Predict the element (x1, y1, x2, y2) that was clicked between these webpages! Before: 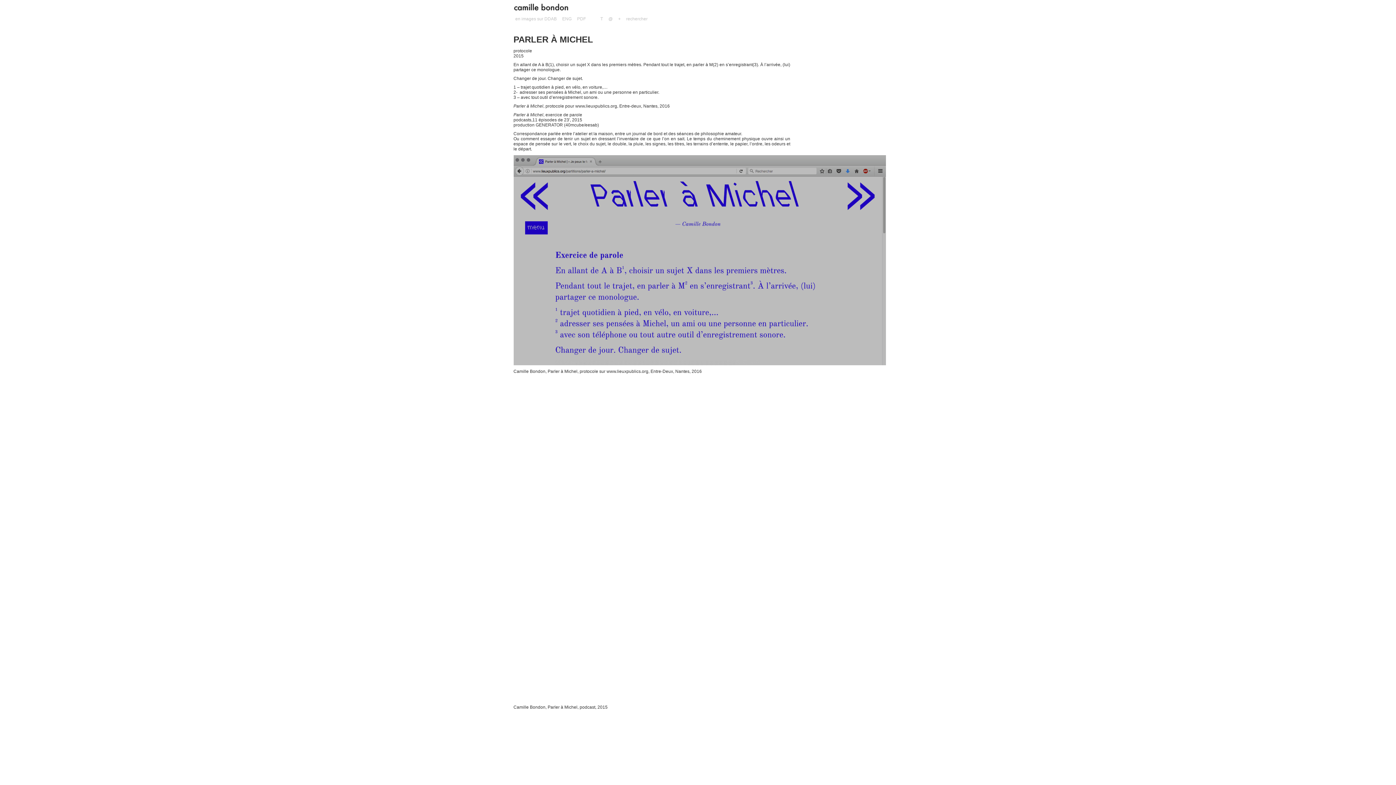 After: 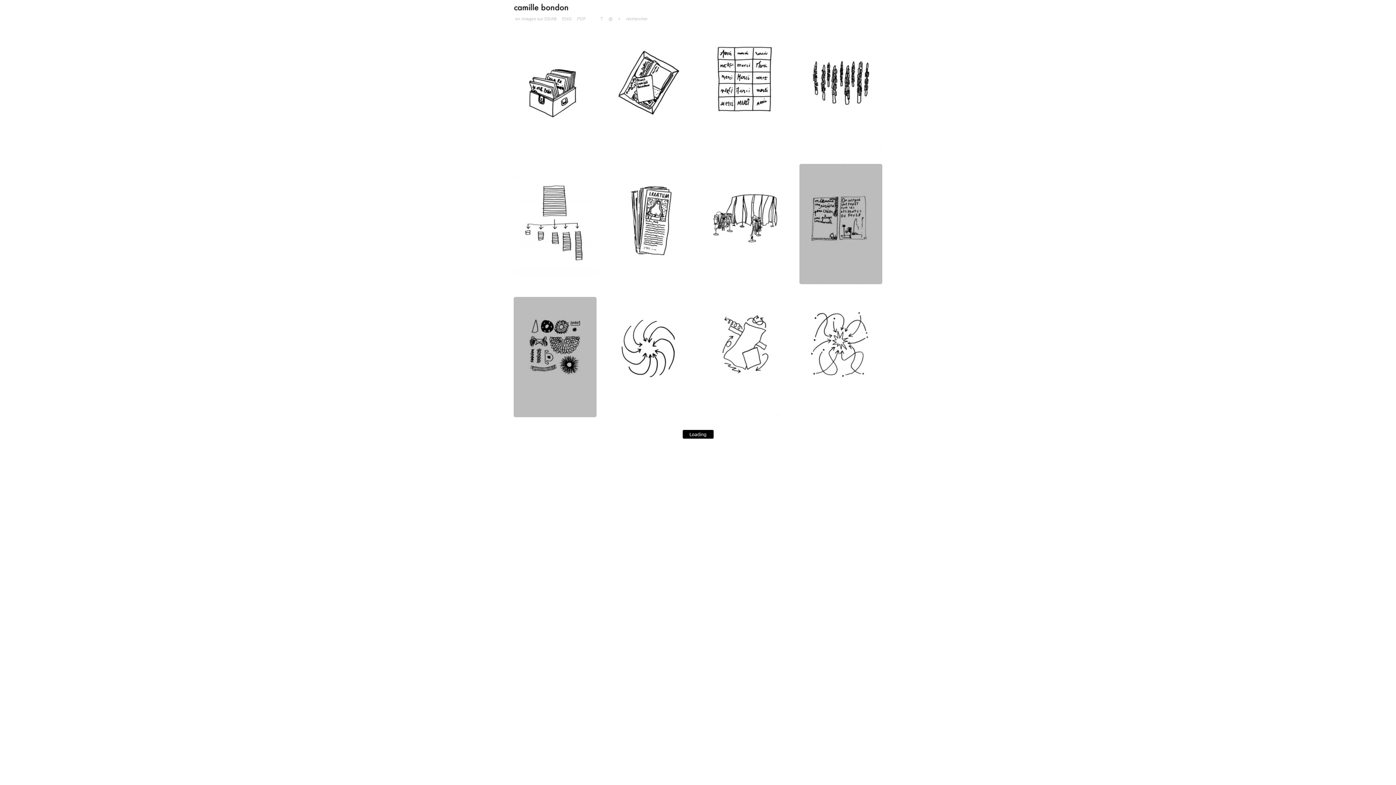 Action: bbox: (513, 6, 568, 11)